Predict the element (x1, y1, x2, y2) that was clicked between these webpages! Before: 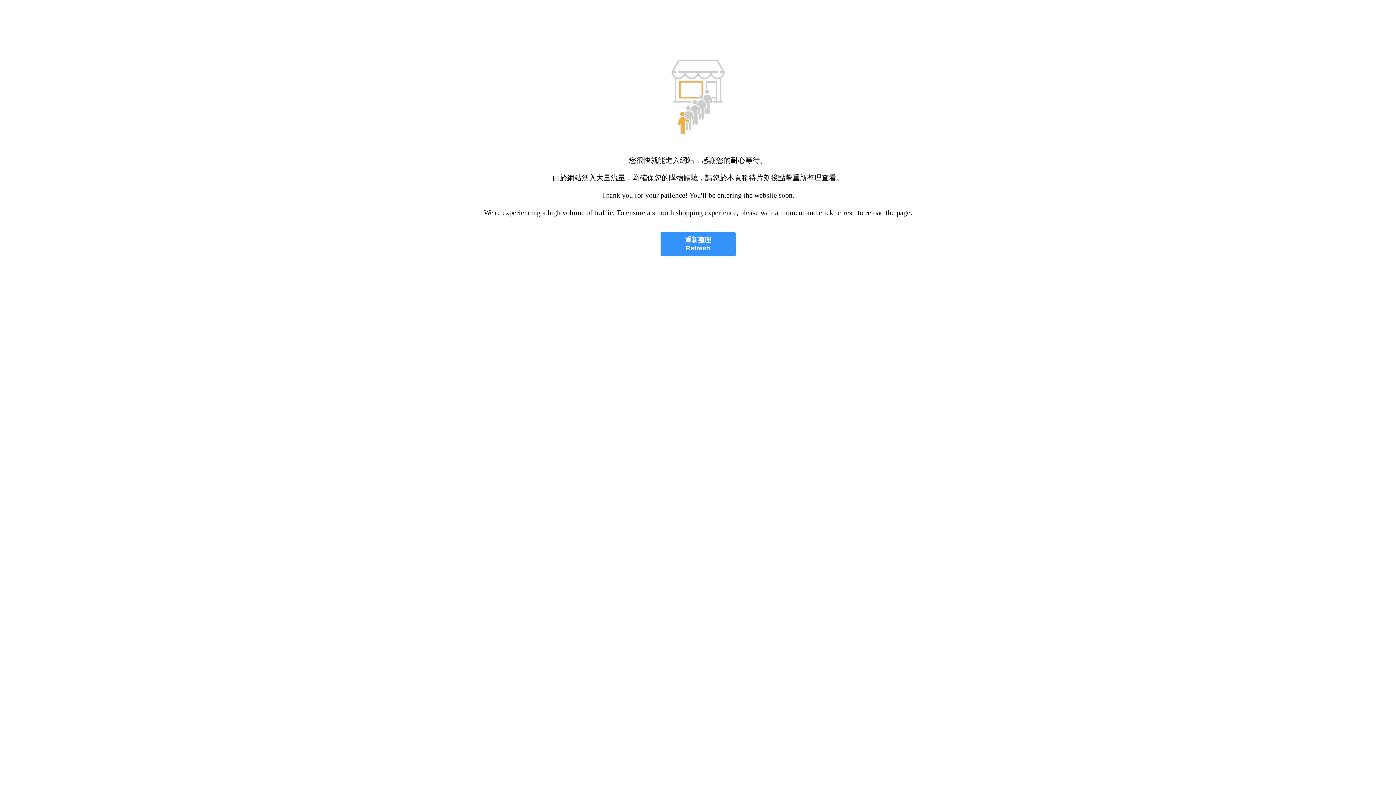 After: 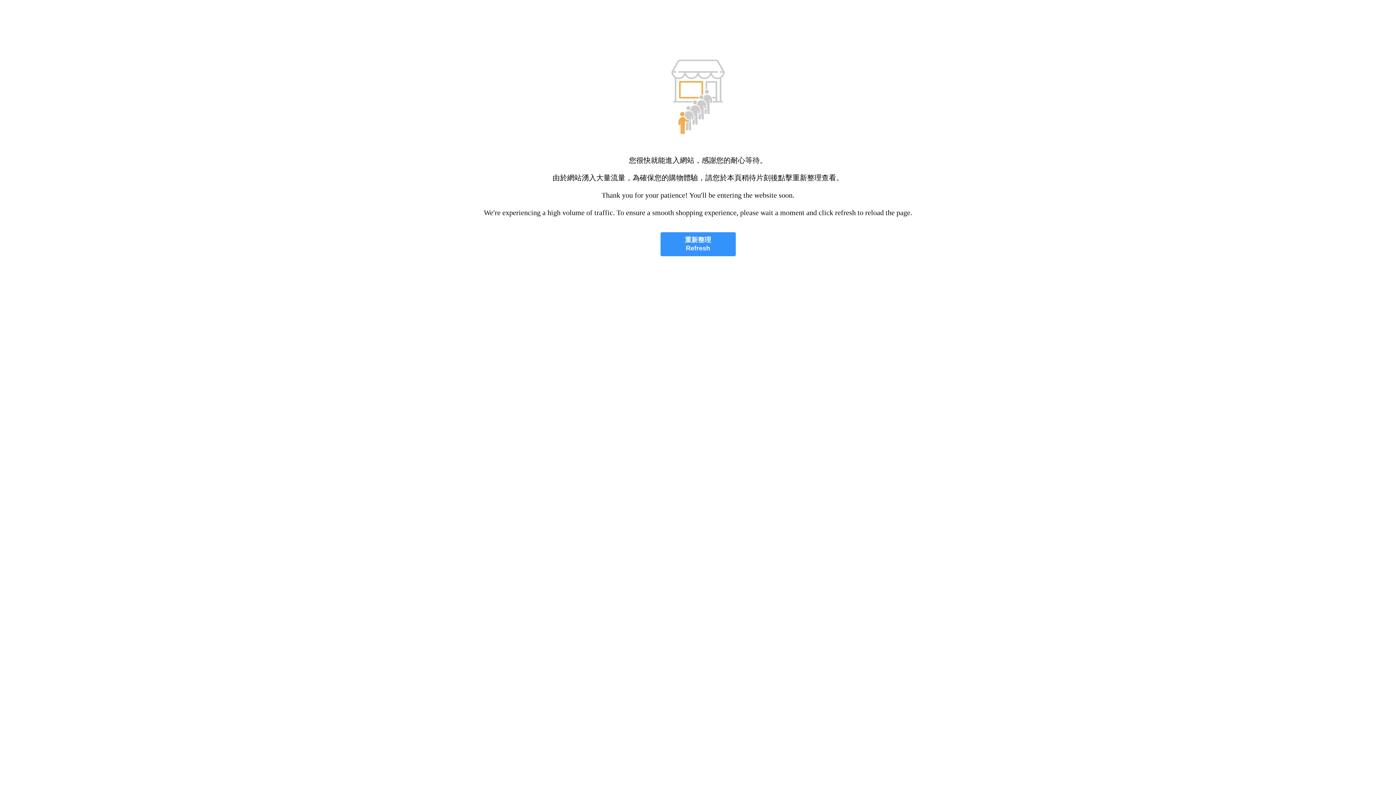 Action: bbox: (660, 232, 735, 256) label: 重新整理
Refresh